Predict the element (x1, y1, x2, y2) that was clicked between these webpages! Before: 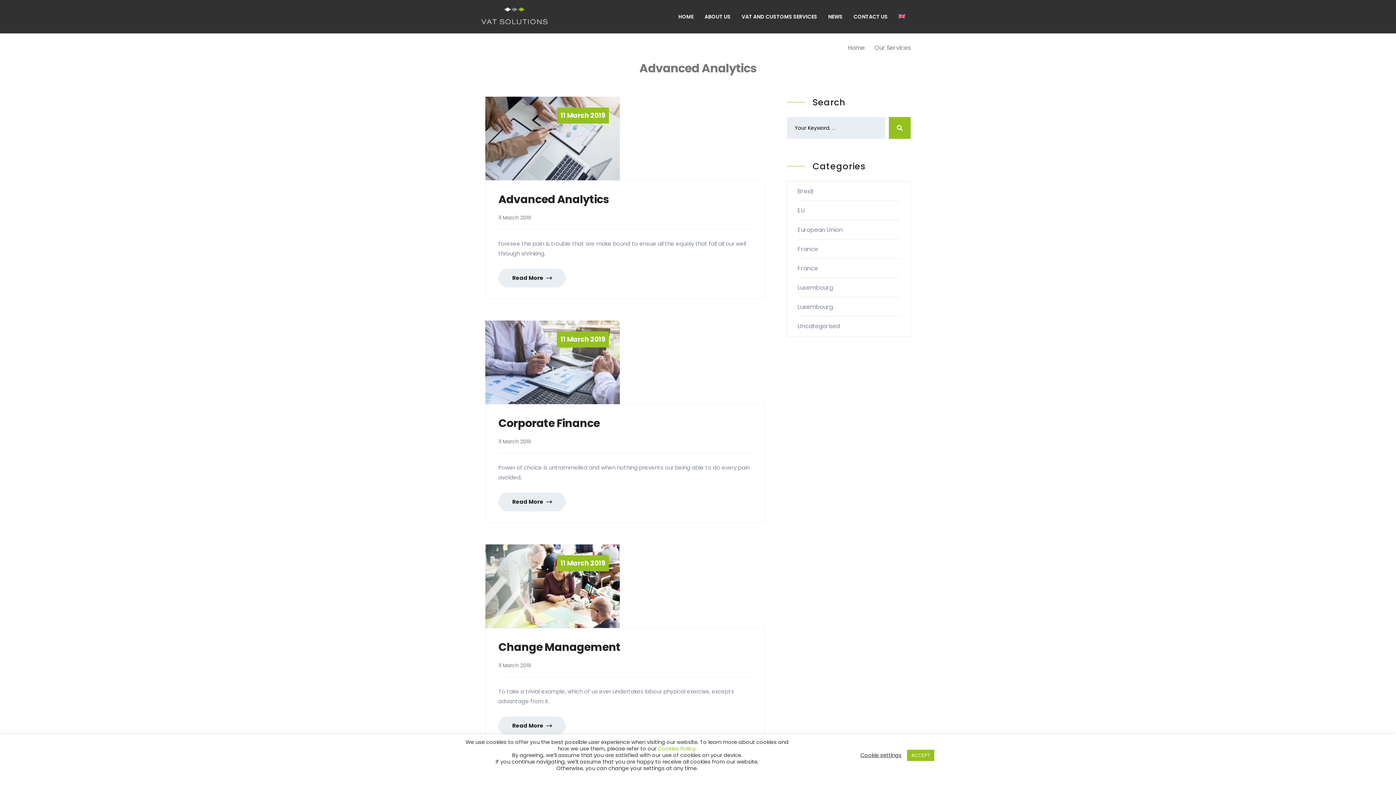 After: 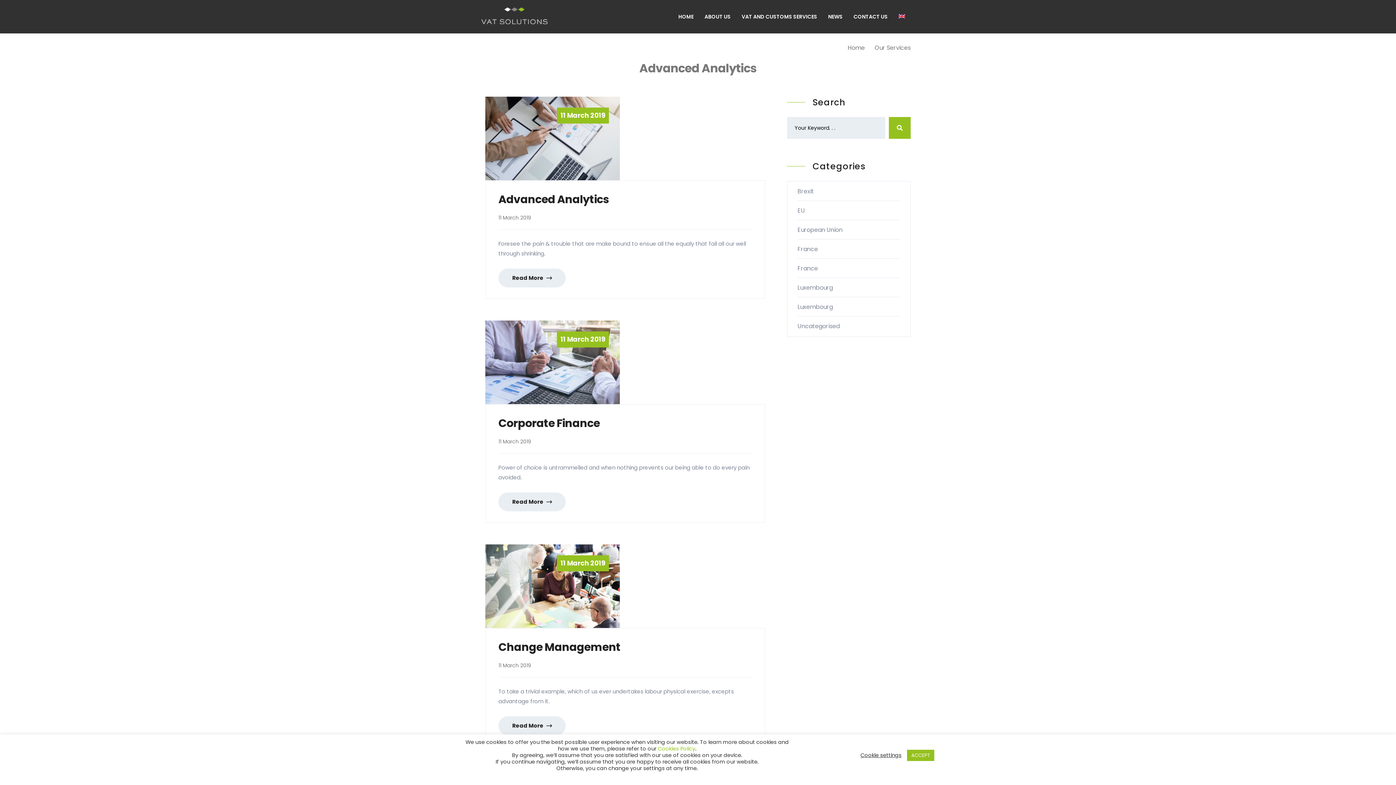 Action: label: Our Services bbox: (874, 43, 910, 52)